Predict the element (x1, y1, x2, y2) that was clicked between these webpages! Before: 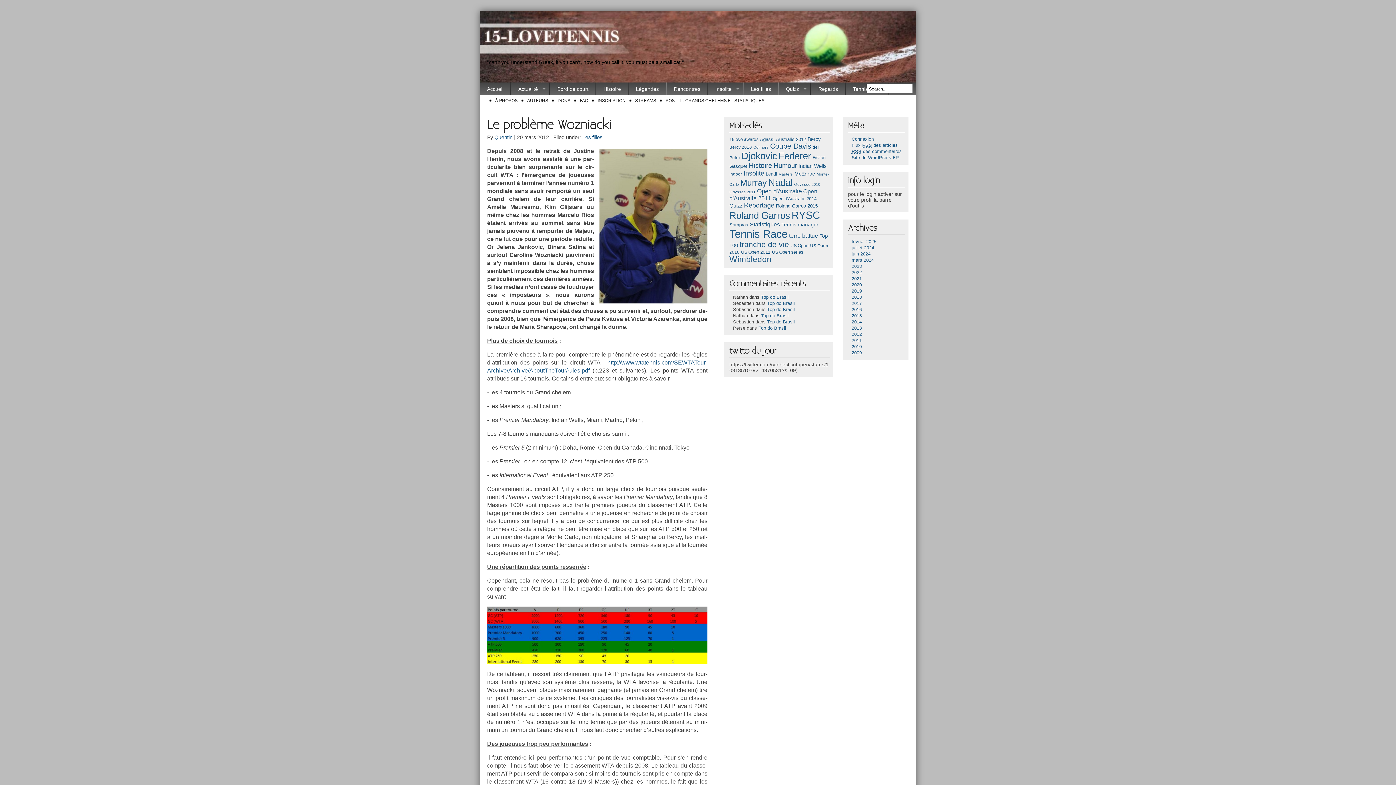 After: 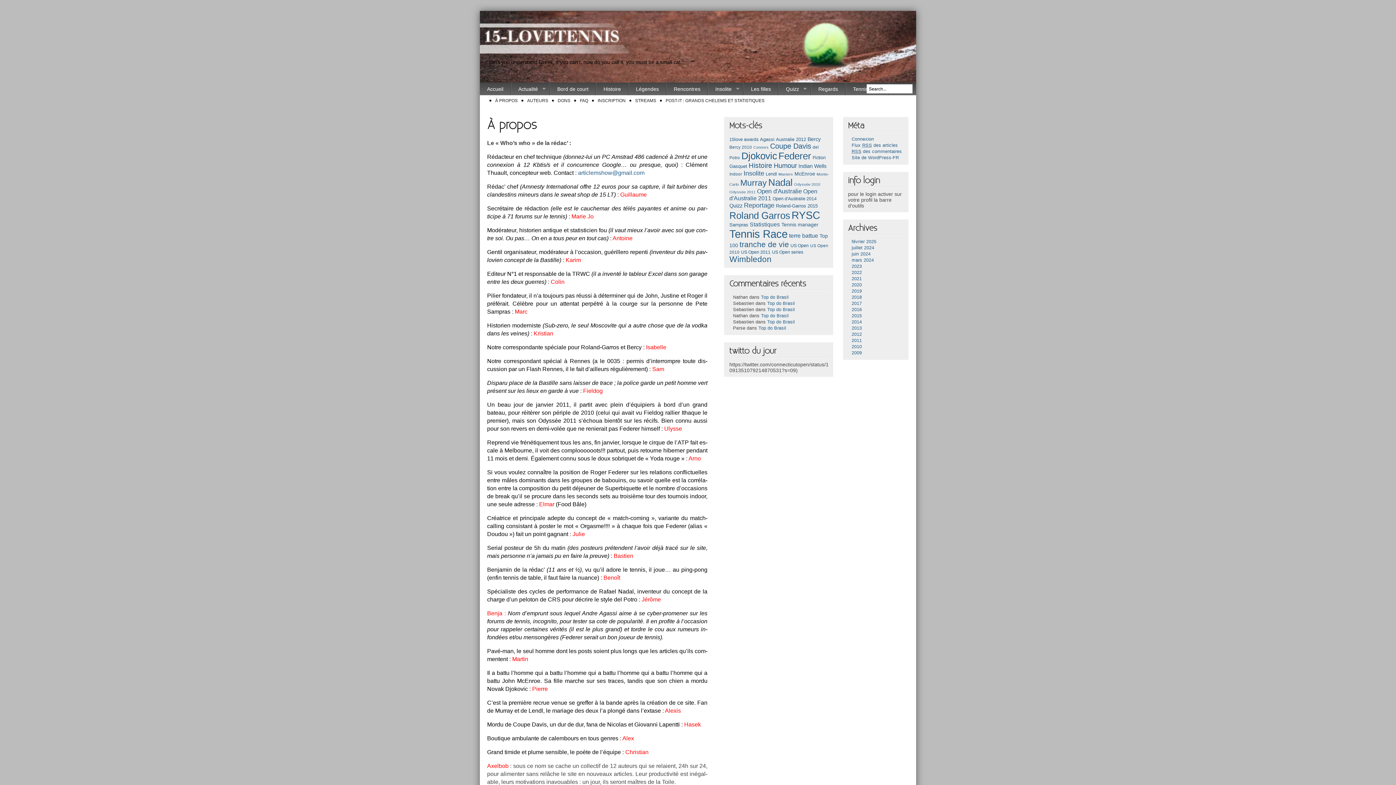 Action: label: À PROPOS bbox: (492, 95, 520, 106)